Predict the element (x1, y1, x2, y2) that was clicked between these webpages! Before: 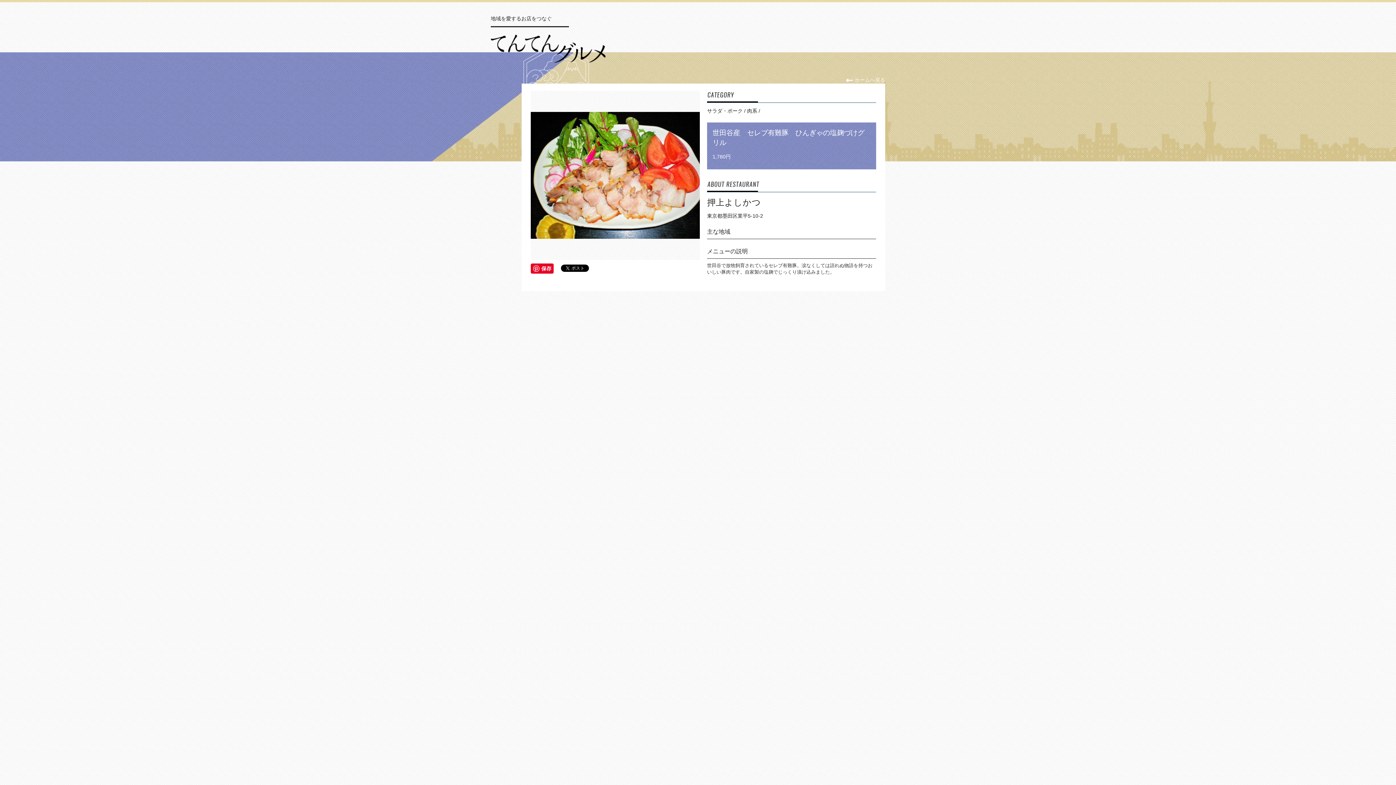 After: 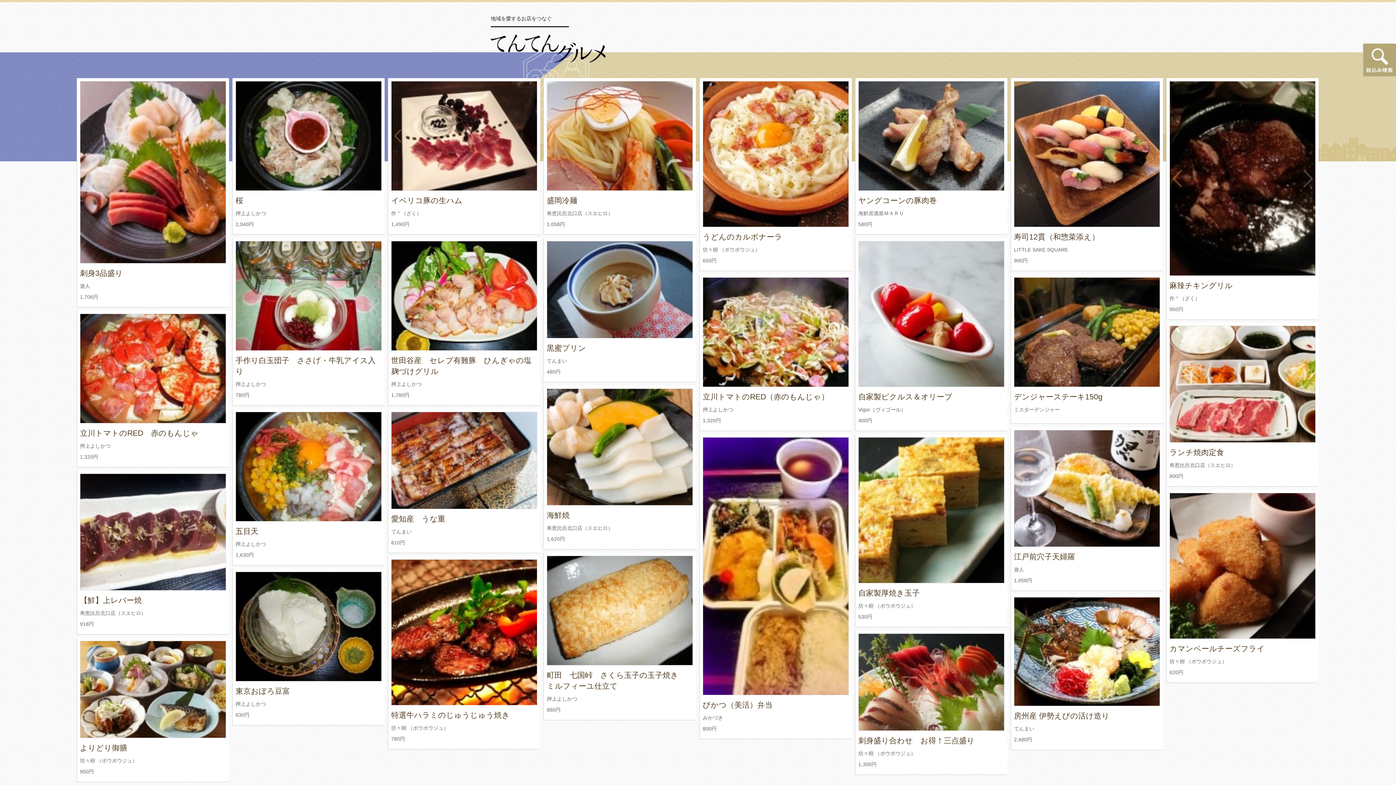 Action: bbox: (845, 77, 885, 82) label:  ホームへ戻る